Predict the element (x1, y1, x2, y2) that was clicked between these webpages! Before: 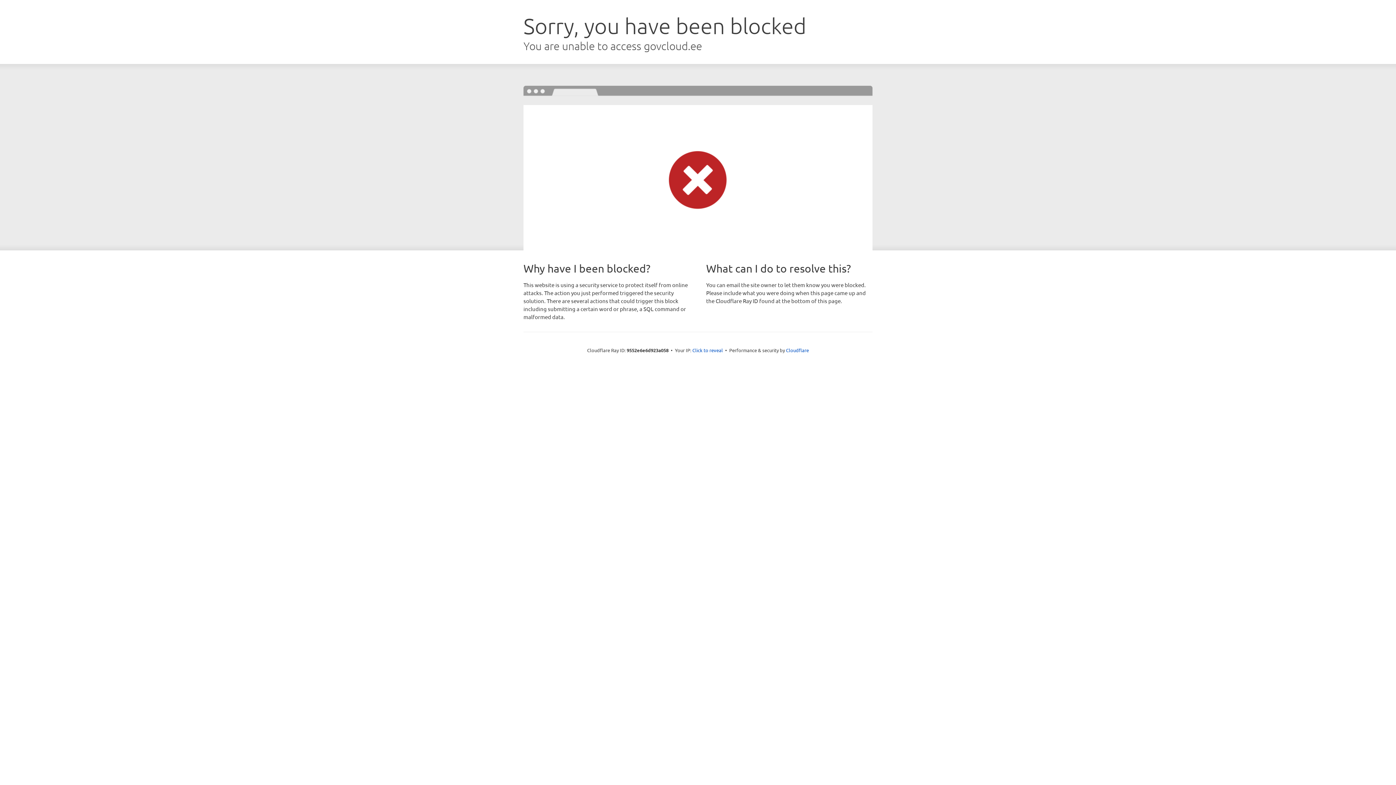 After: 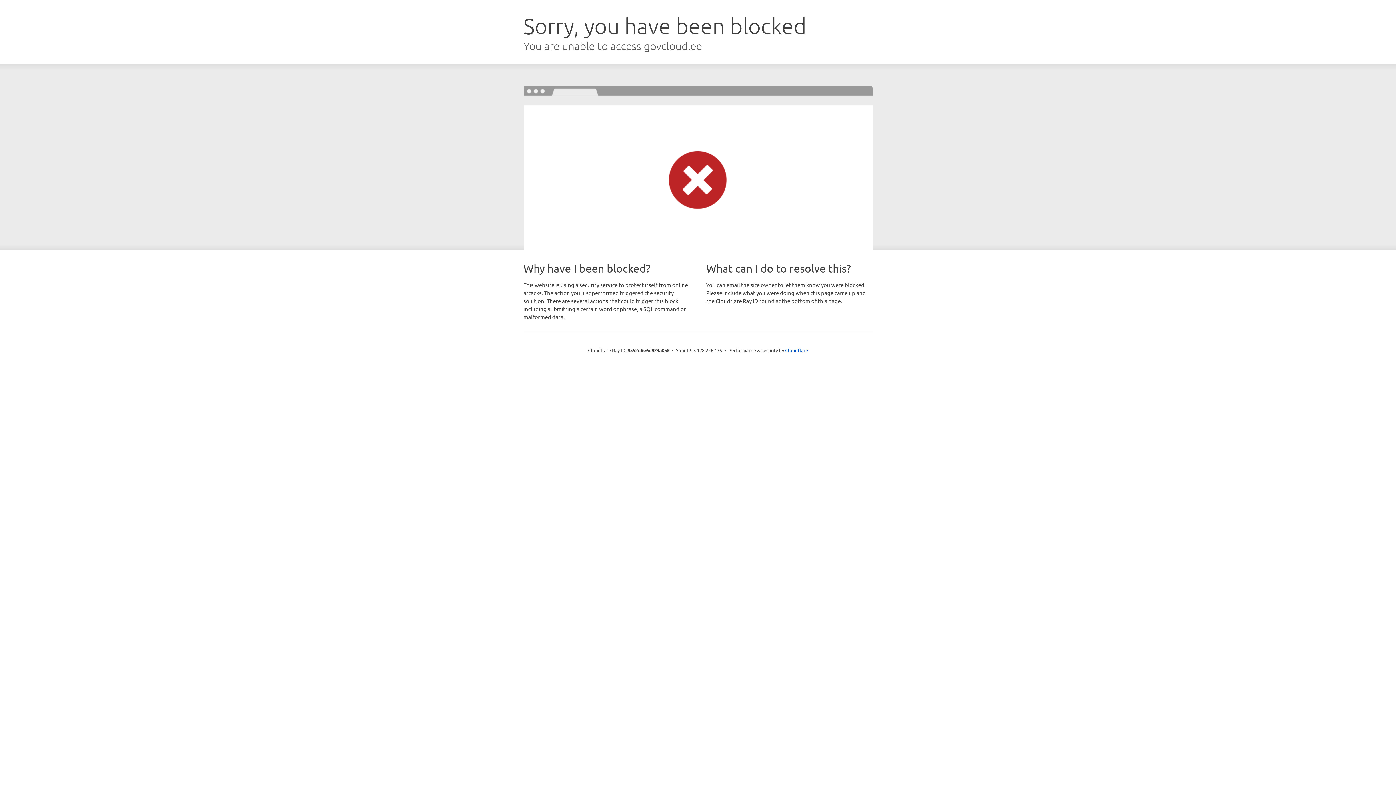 Action: label: Click to reveal bbox: (692, 346, 723, 353)